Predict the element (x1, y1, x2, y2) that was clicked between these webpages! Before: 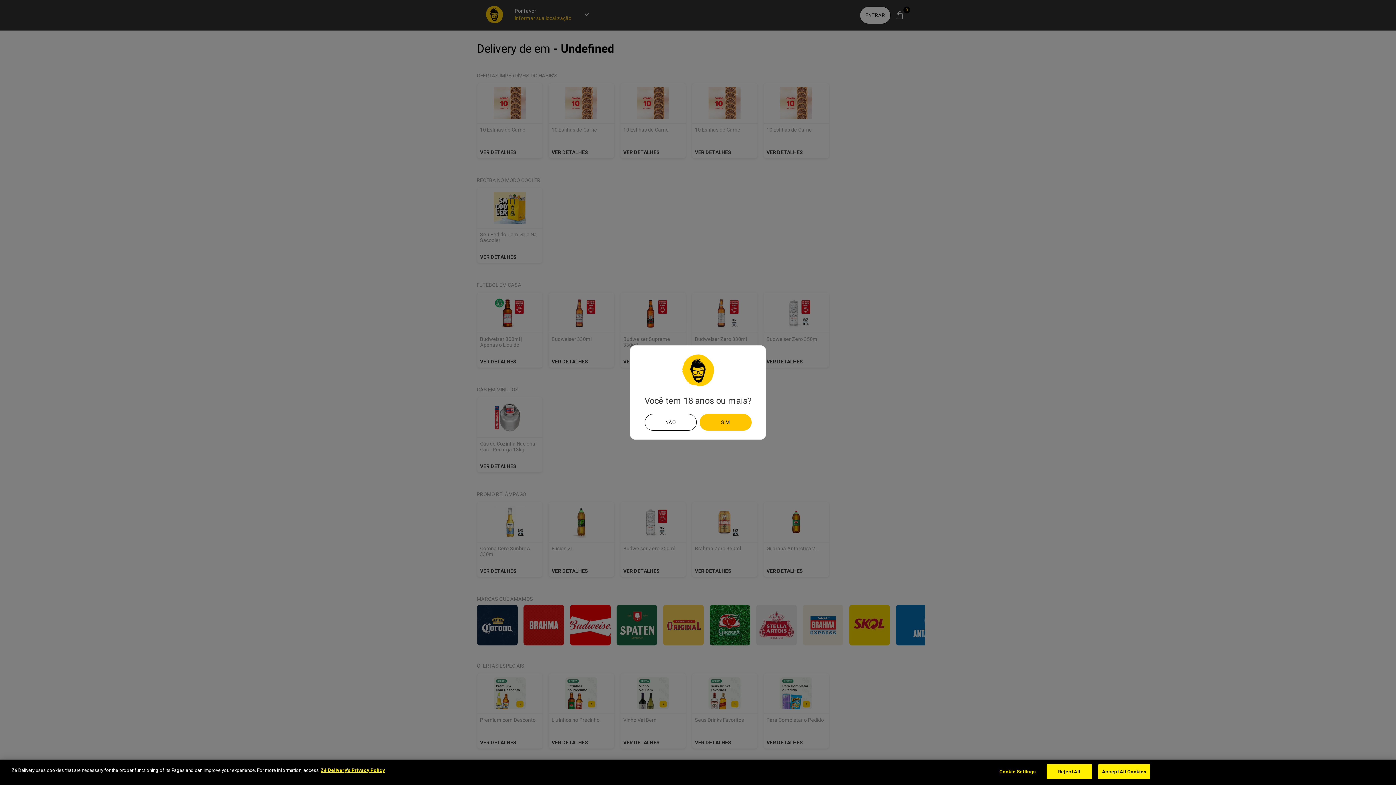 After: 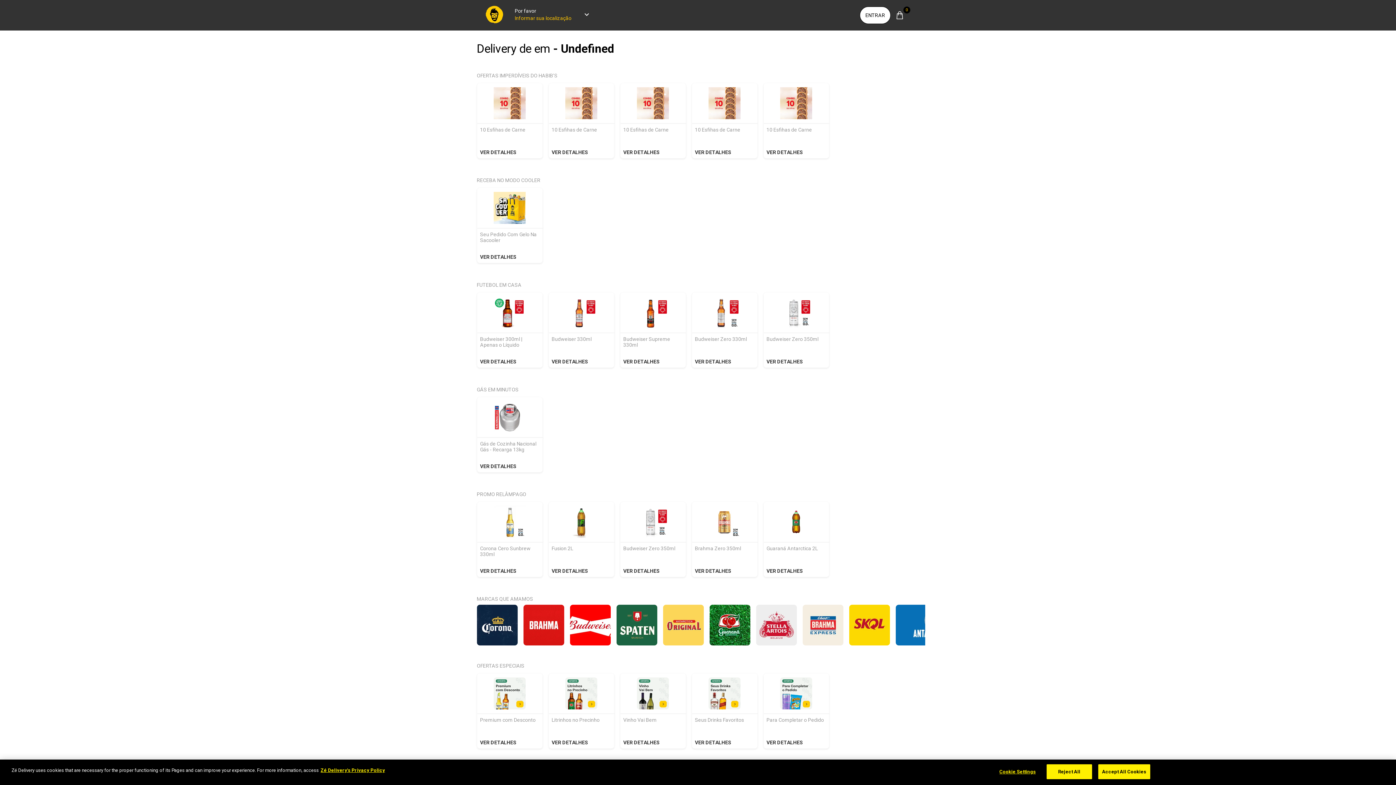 Action: label: Sim bbox: (699, 414, 751, 430)